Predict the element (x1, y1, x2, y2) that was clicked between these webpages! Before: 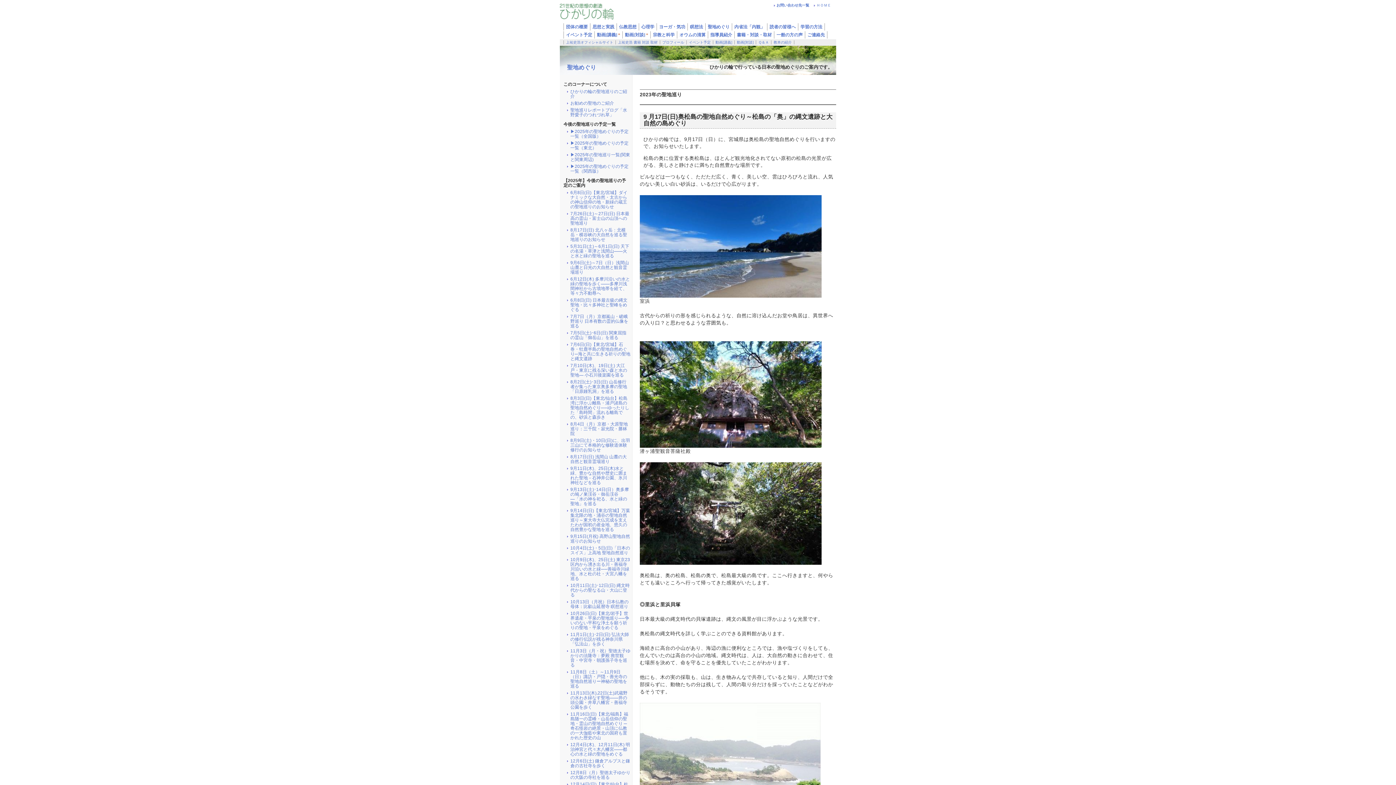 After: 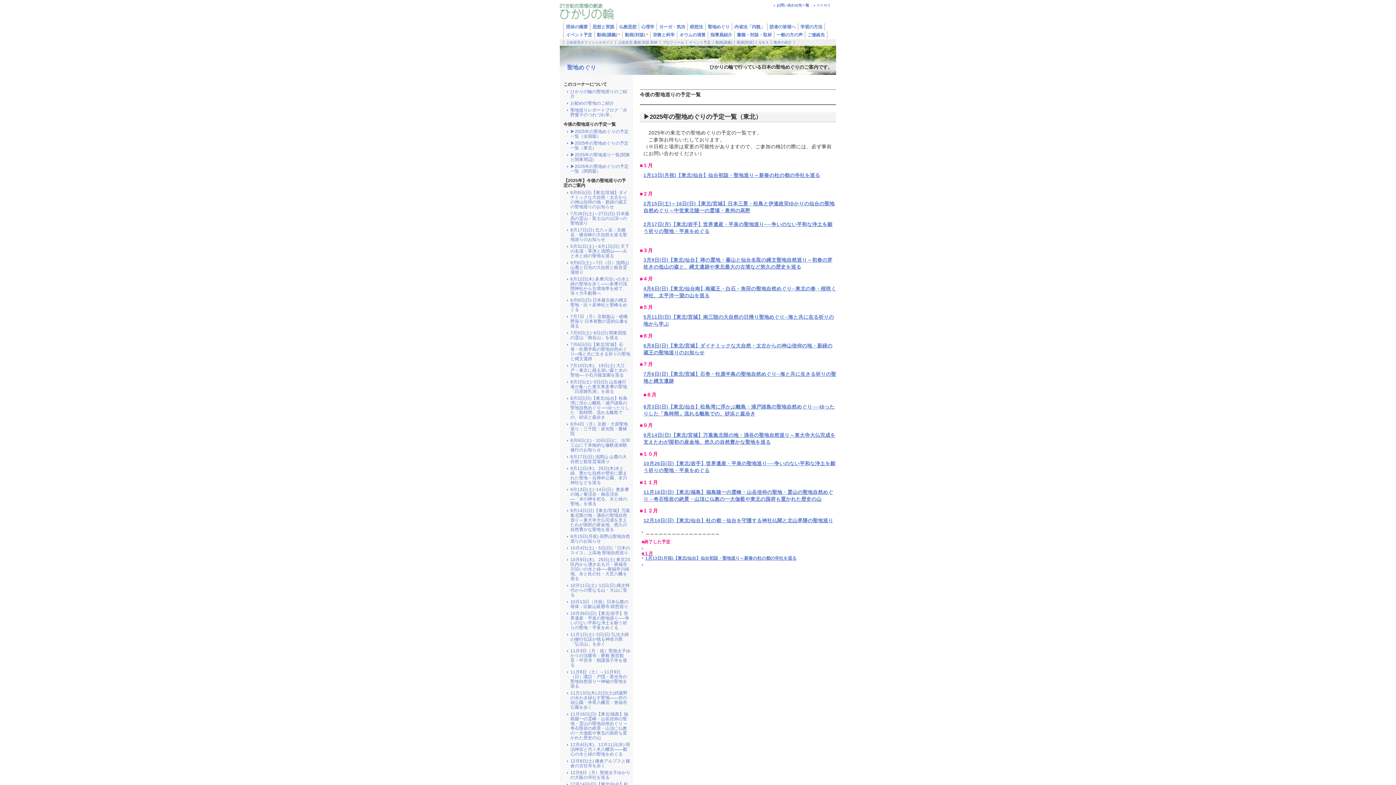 Action: label: ▶2025年の聖地めぐりの予定一覧（東北） bbox: (566, 141, 630, 150)